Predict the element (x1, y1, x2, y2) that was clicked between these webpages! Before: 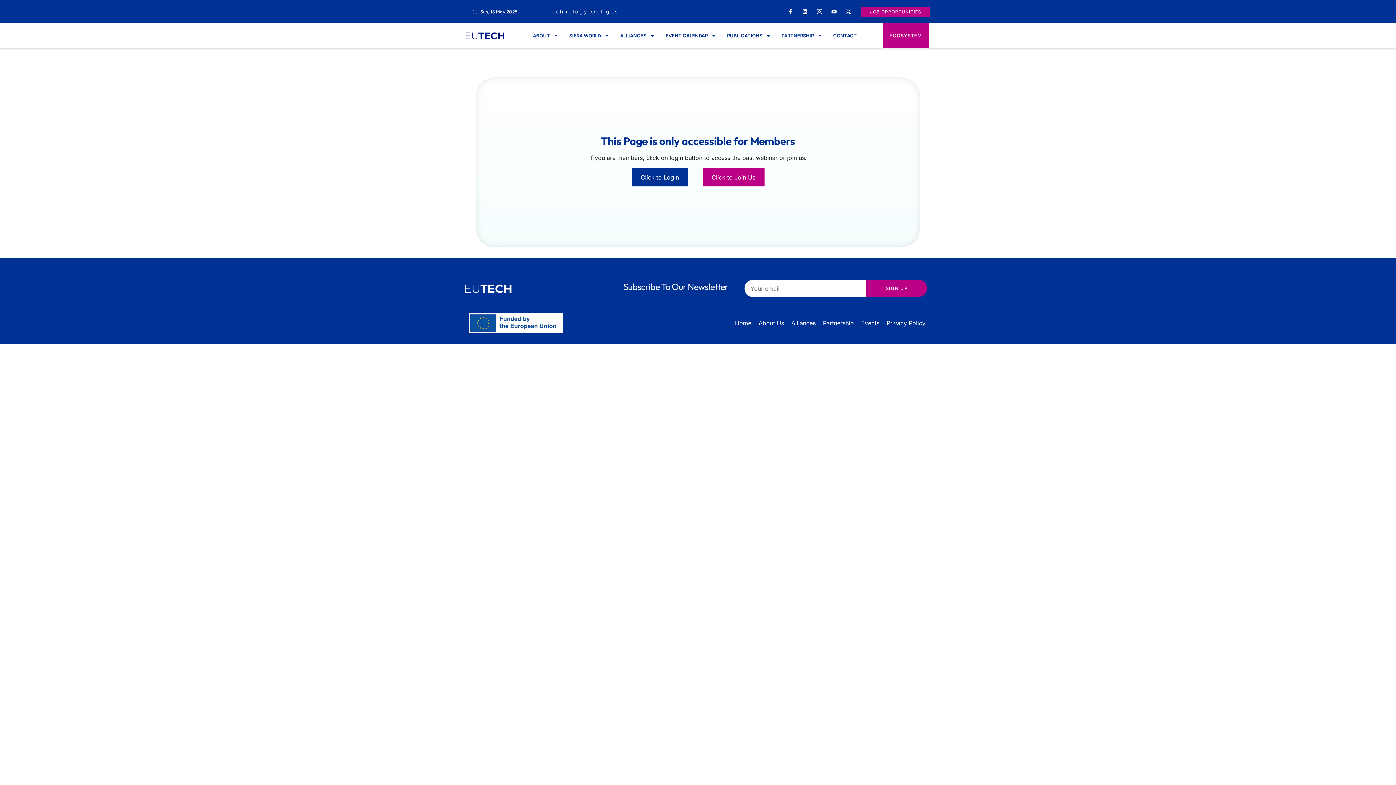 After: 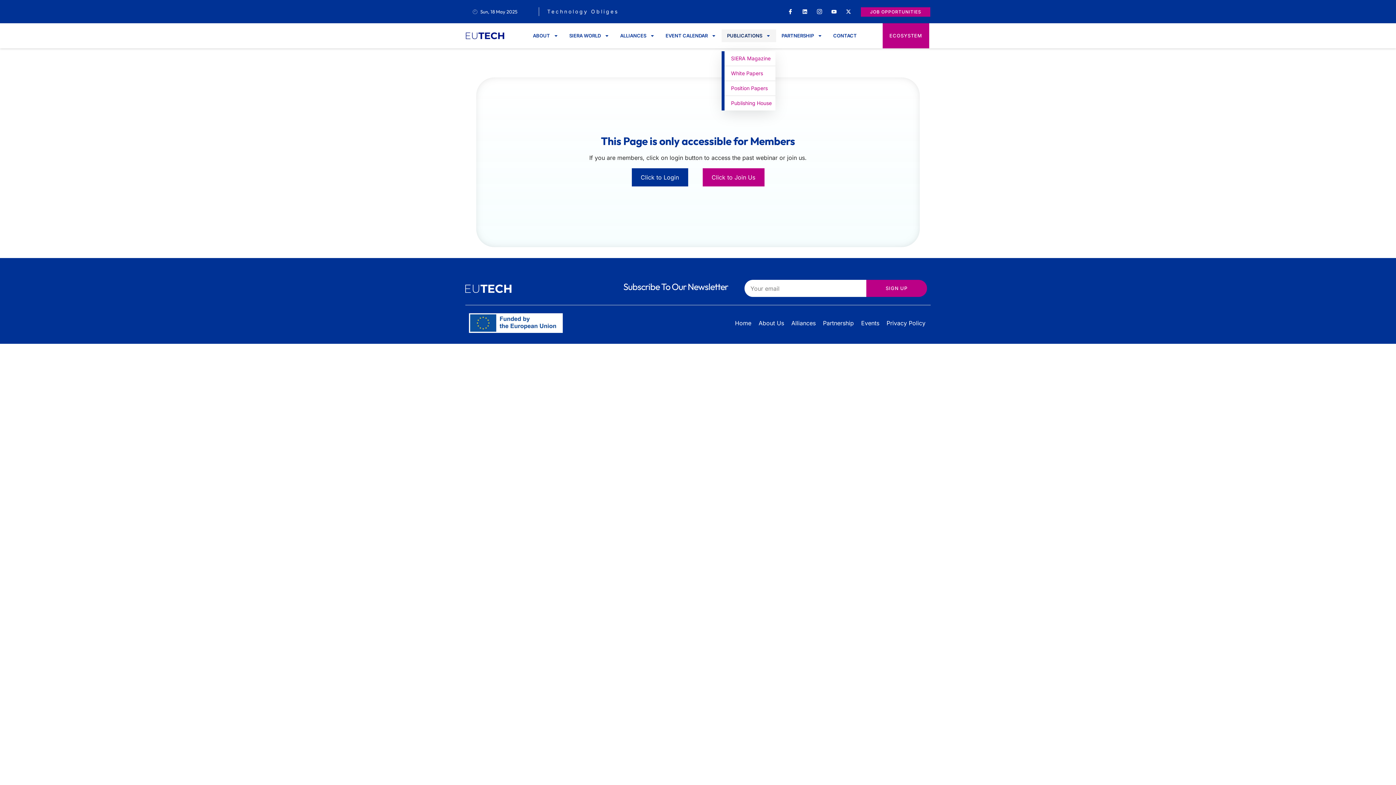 Action: label: PUBLICATIONS bbox: (721, 29, 776, 42)